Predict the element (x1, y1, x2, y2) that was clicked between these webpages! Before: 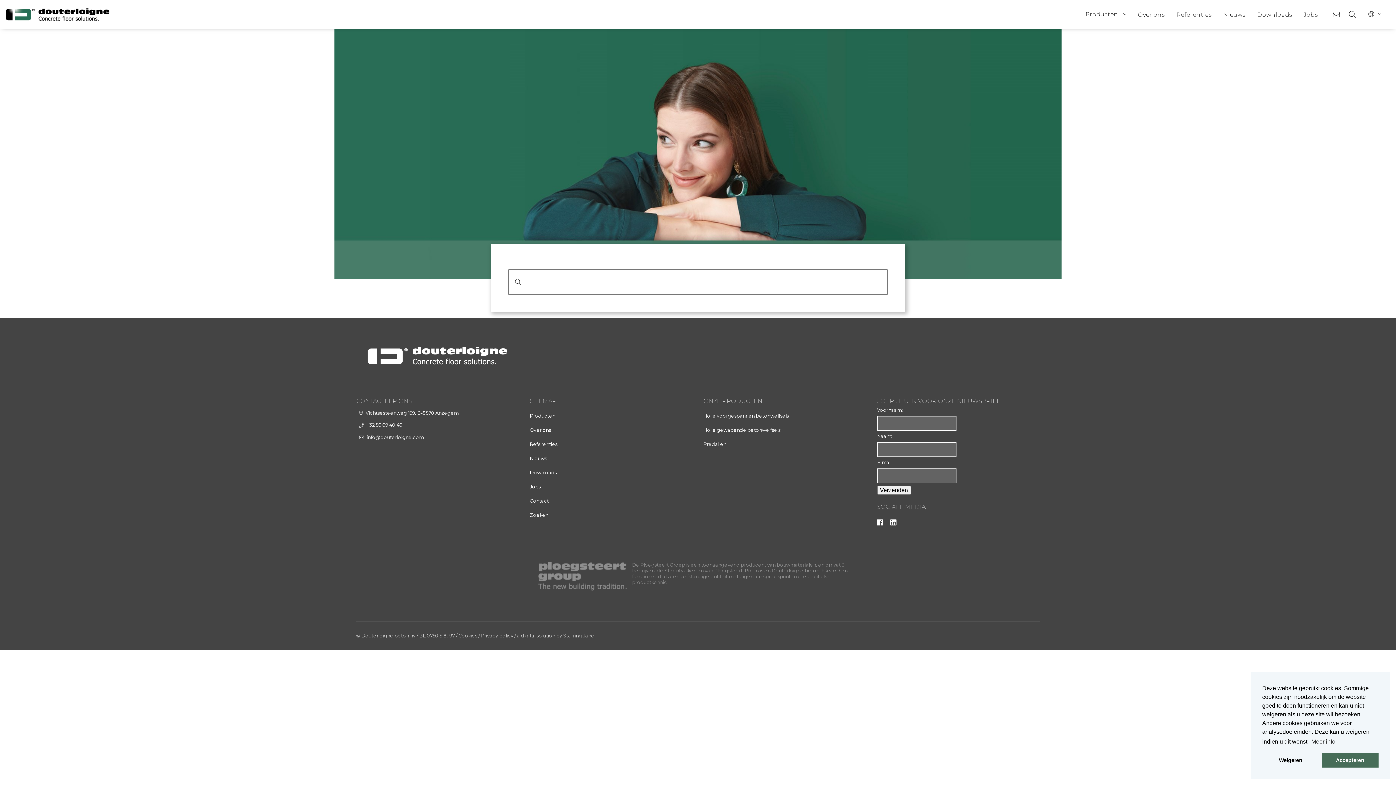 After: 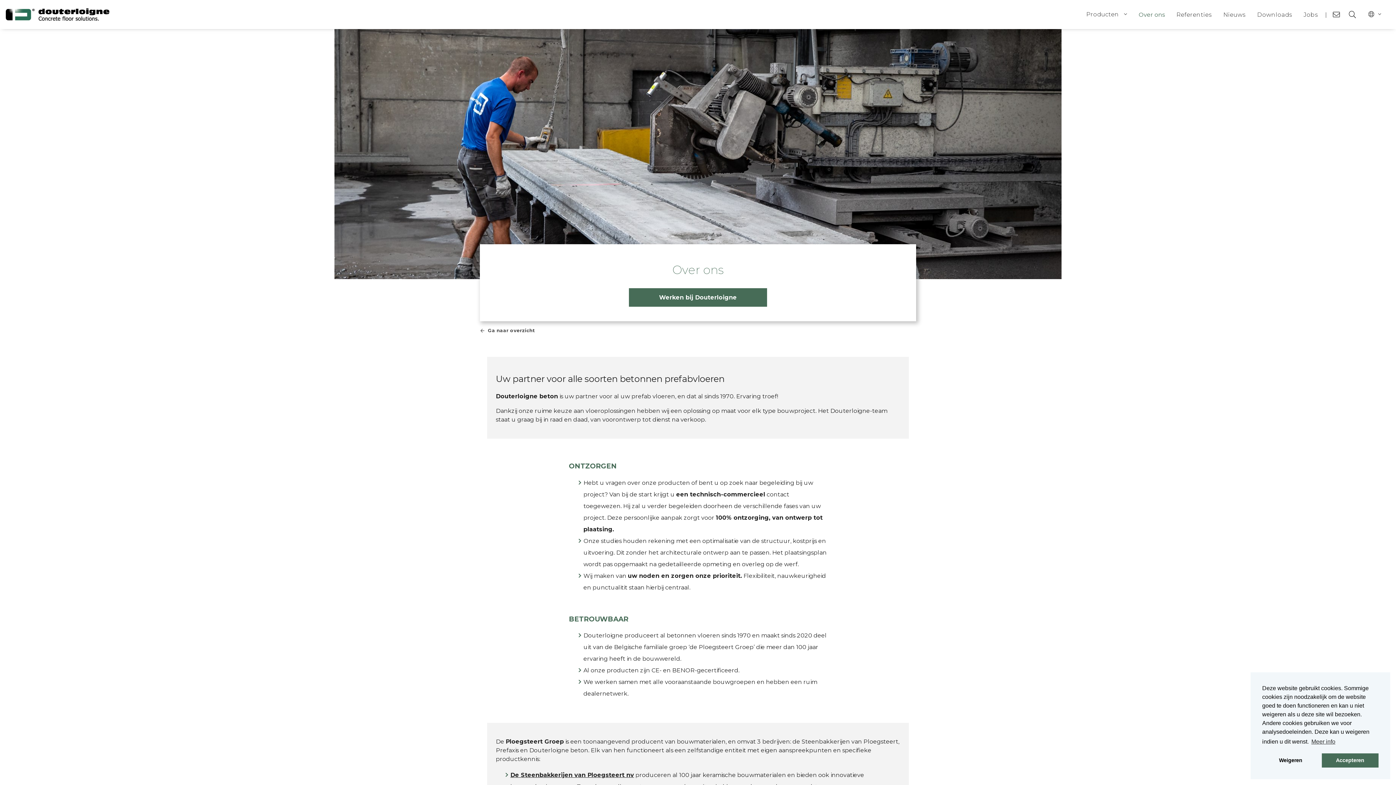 Action: label: Over ons bbox: (530, 427, 692, 433)